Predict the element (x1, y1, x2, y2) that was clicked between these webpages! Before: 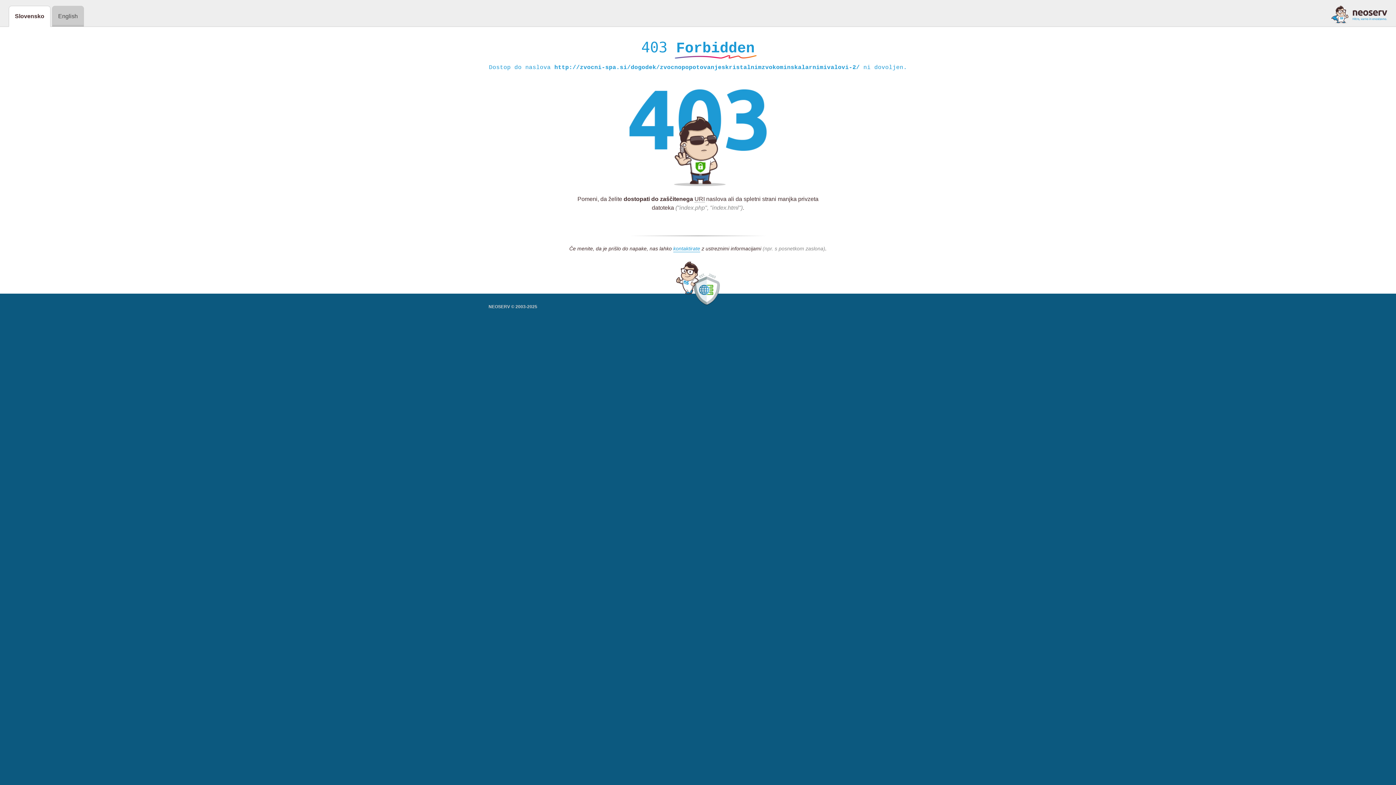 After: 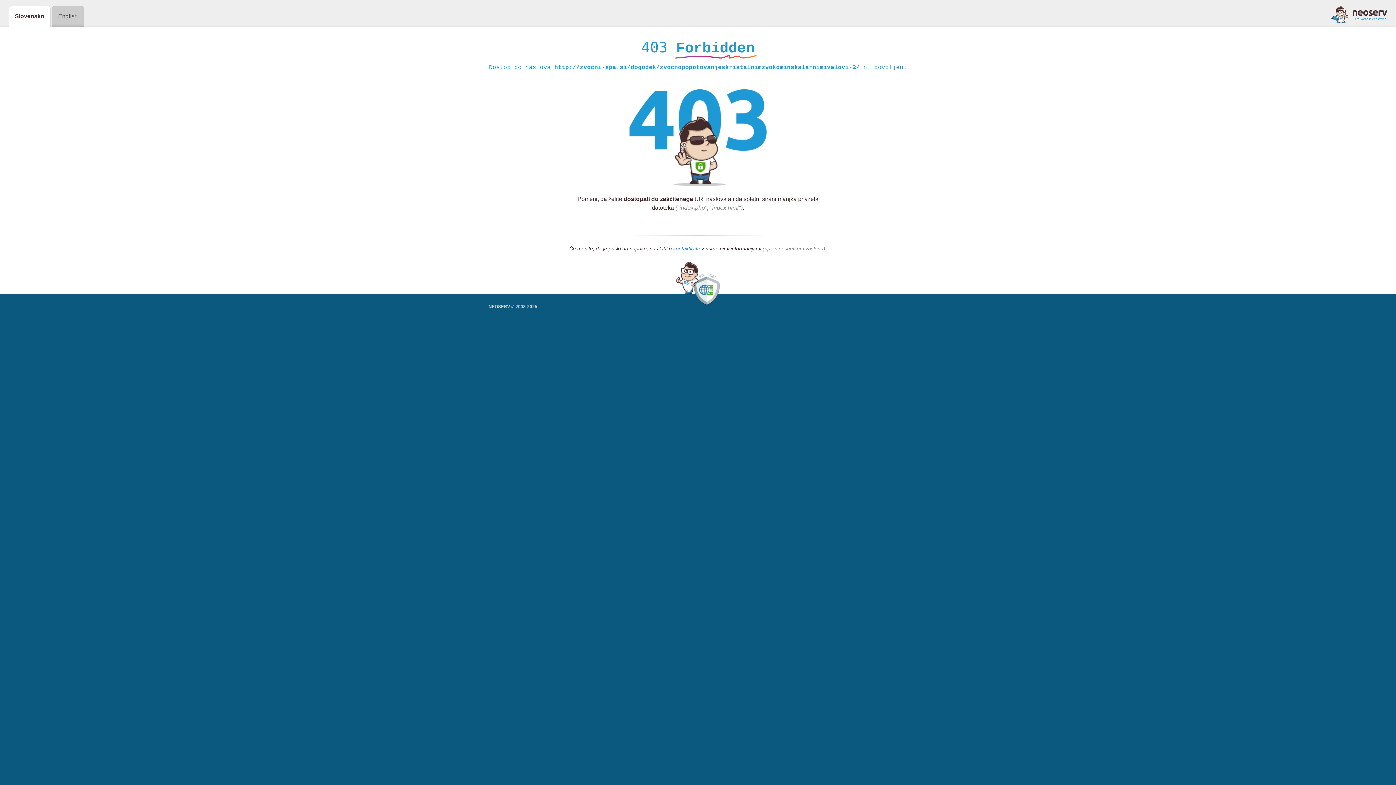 Action: bbox: (1331, 5, 1387, 23)